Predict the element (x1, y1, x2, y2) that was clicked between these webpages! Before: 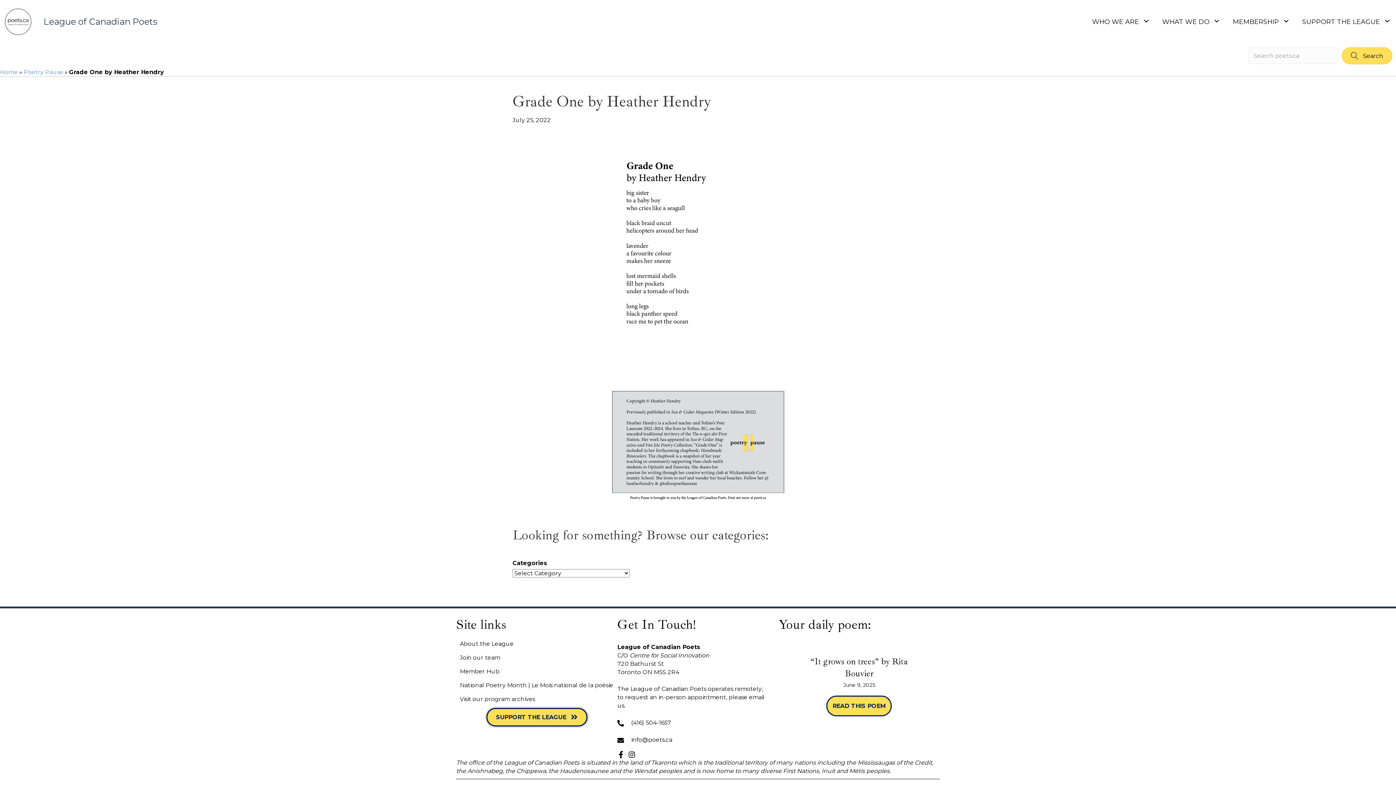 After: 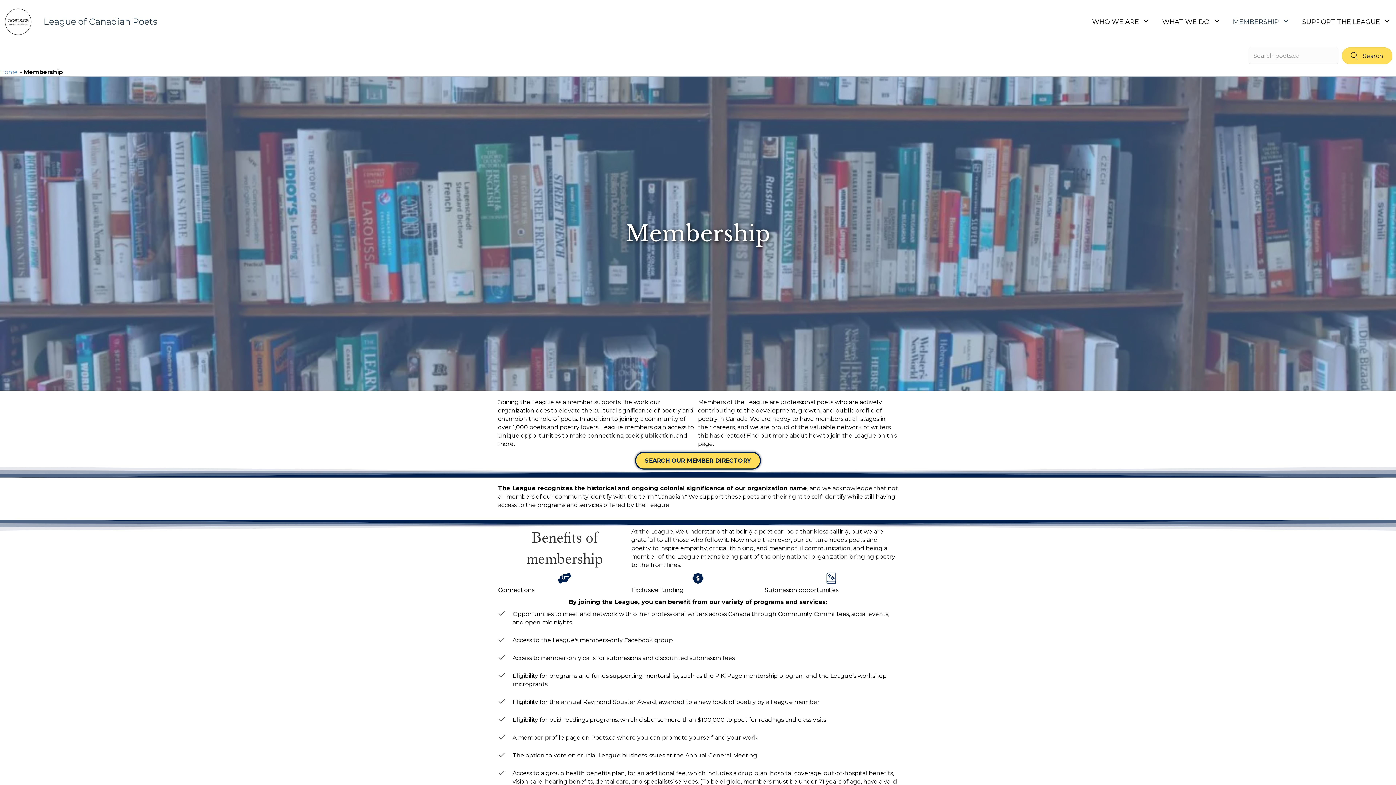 Action: bbox: (1227, 14, 1295, 27) label: MEMBERSHIP